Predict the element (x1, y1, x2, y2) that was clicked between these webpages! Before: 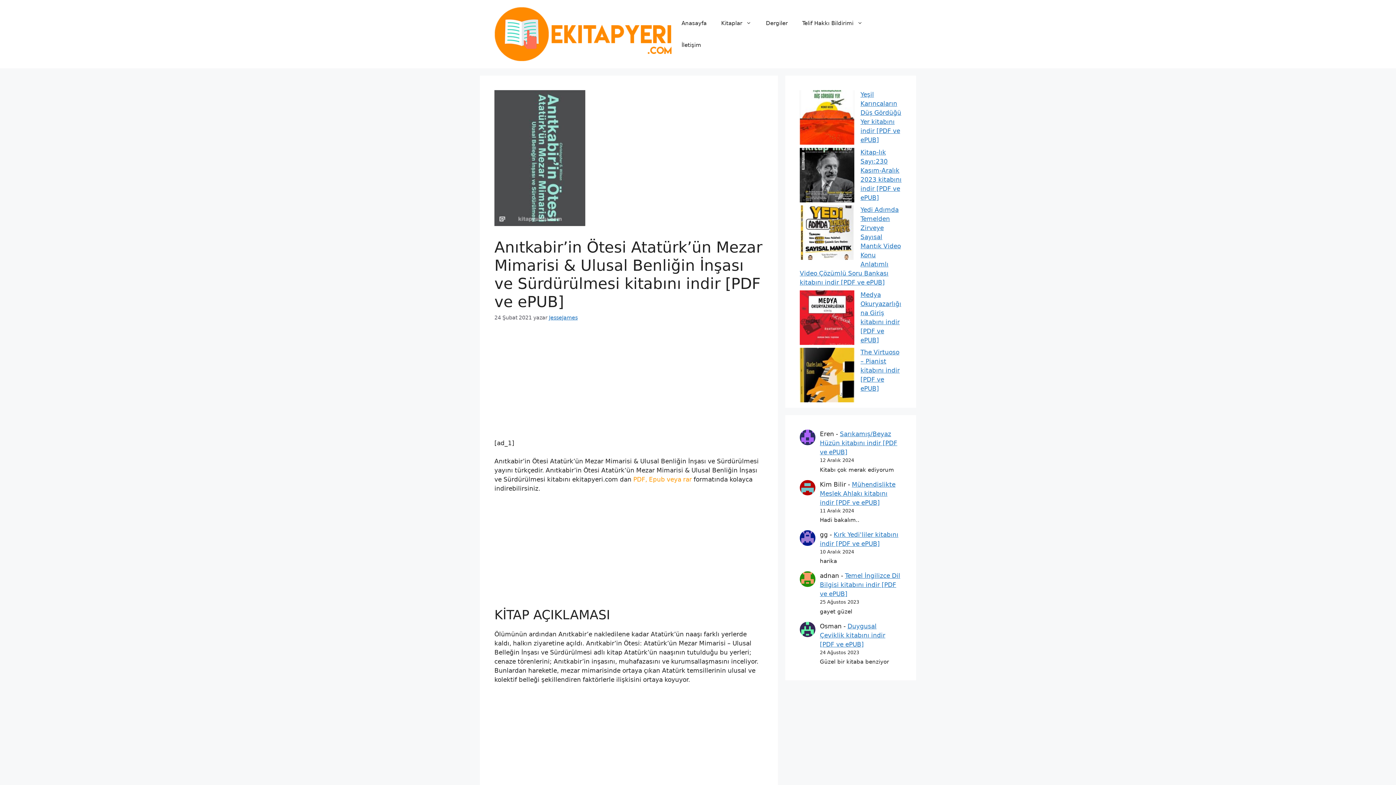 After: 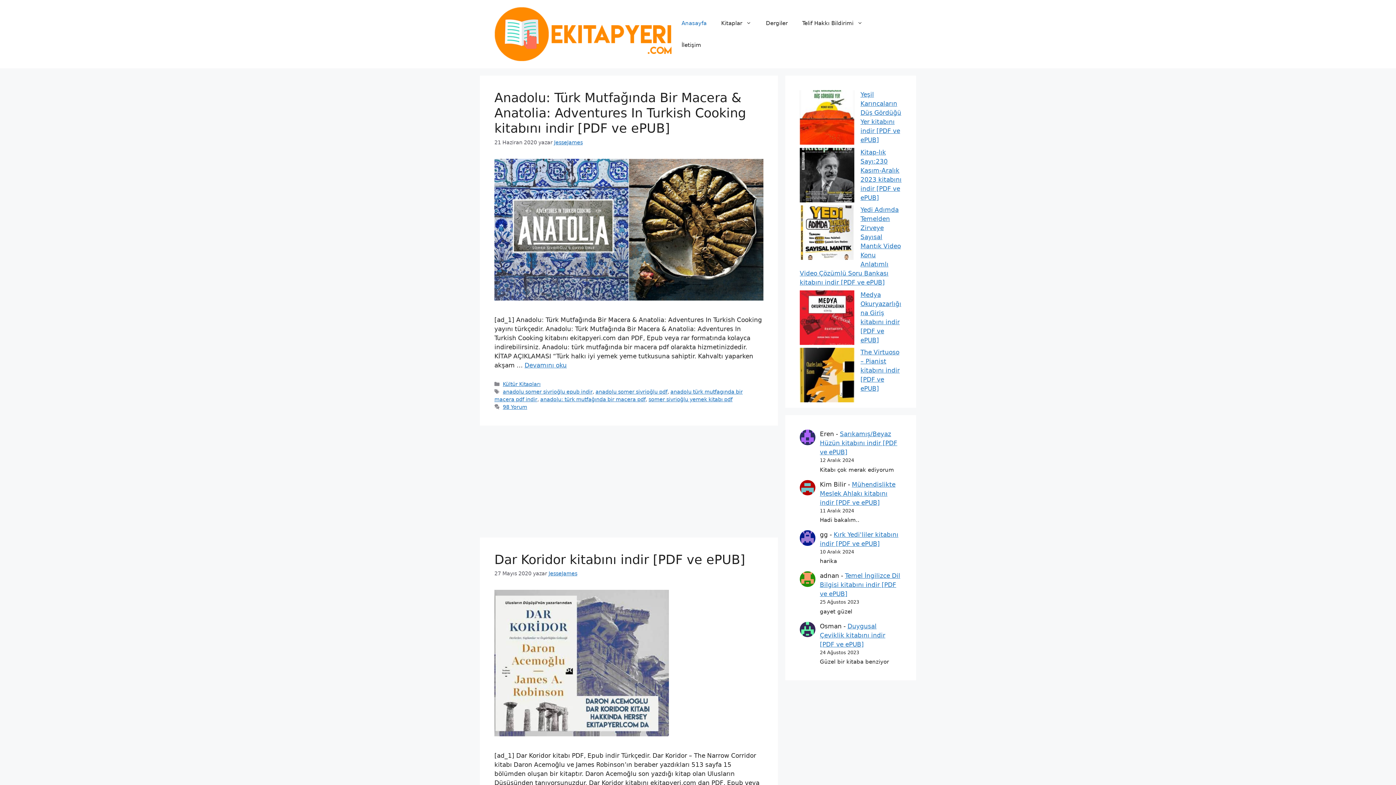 Action: bbox: (494, 30, 674, 37)